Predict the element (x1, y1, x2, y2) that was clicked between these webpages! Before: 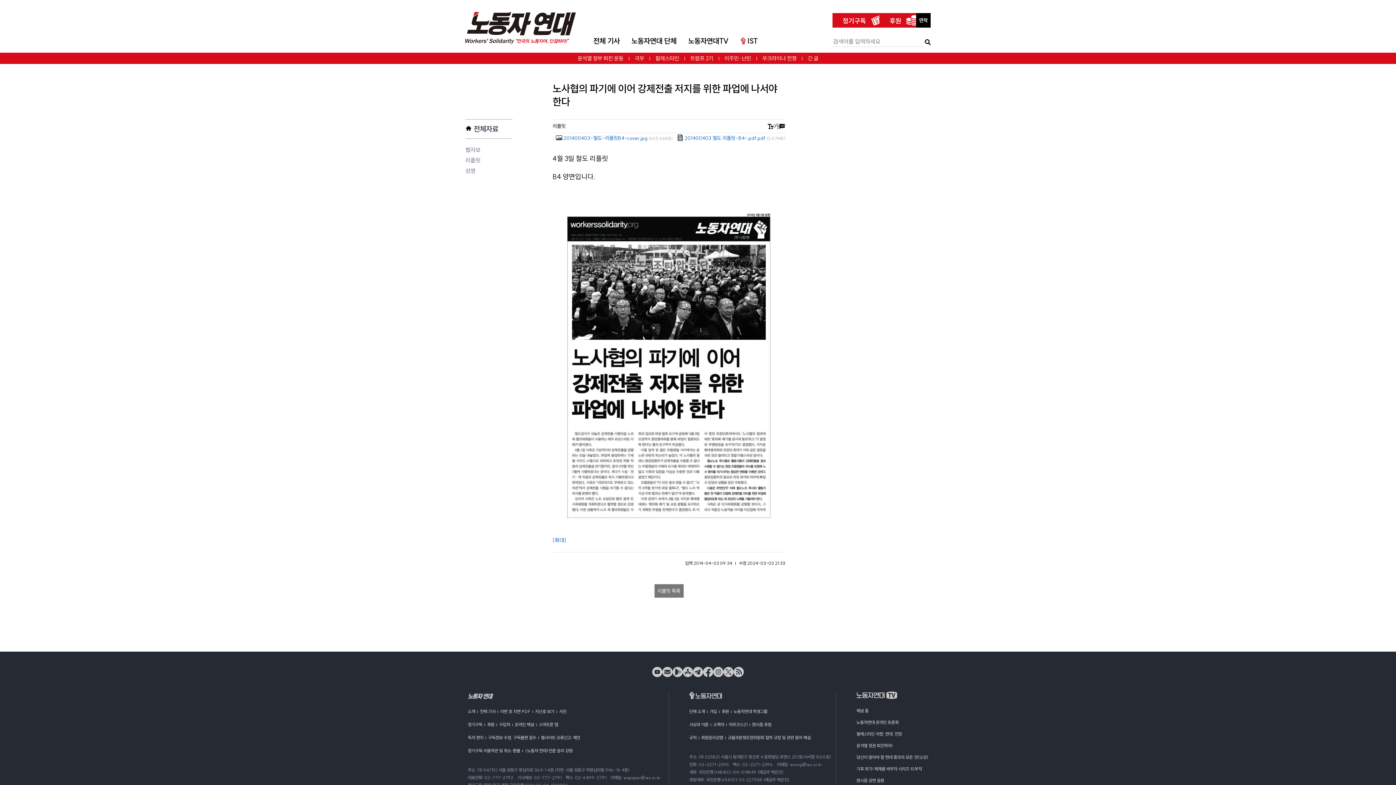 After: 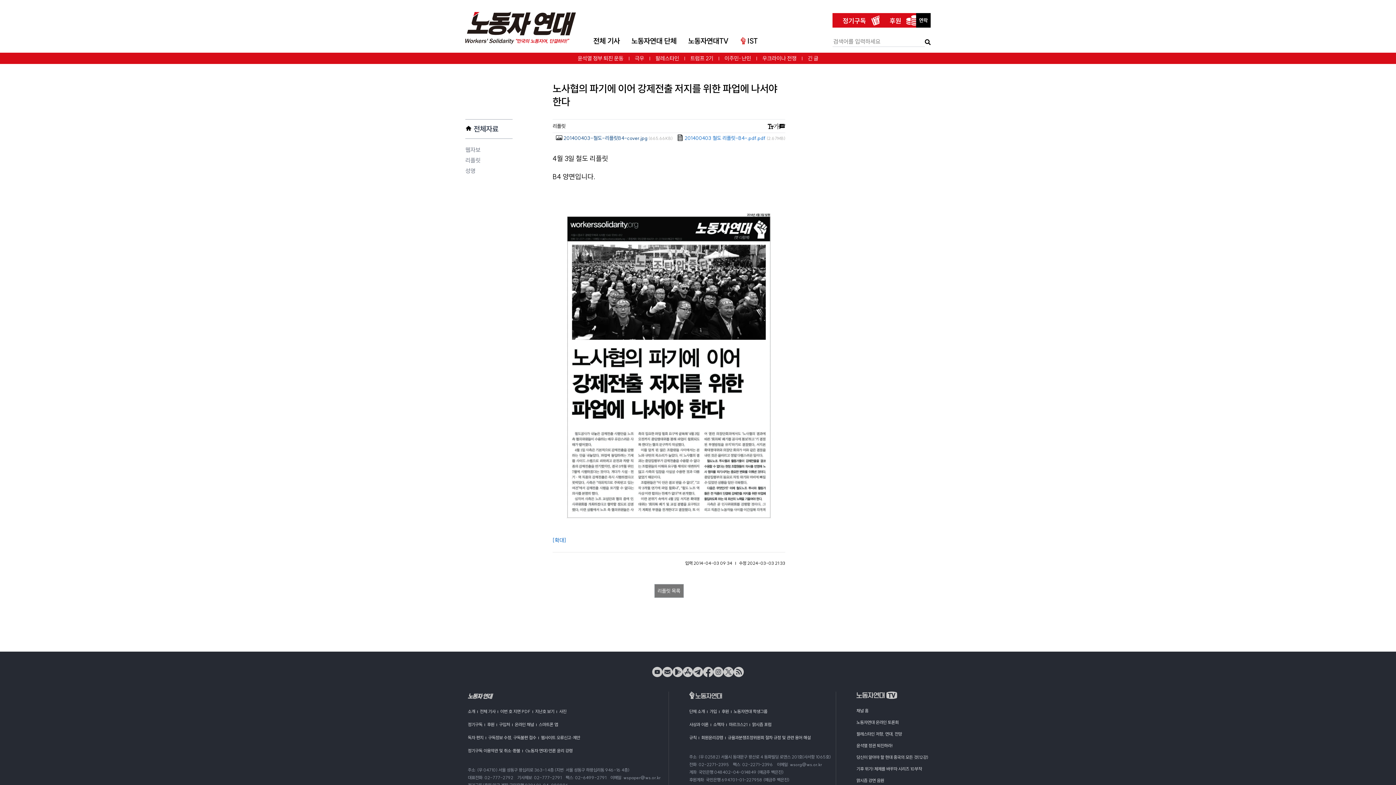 Action: bbox: (556, 134, 672, 141) label:  201400403-철도-리플릿B4-cover.jpg (665.66KB)